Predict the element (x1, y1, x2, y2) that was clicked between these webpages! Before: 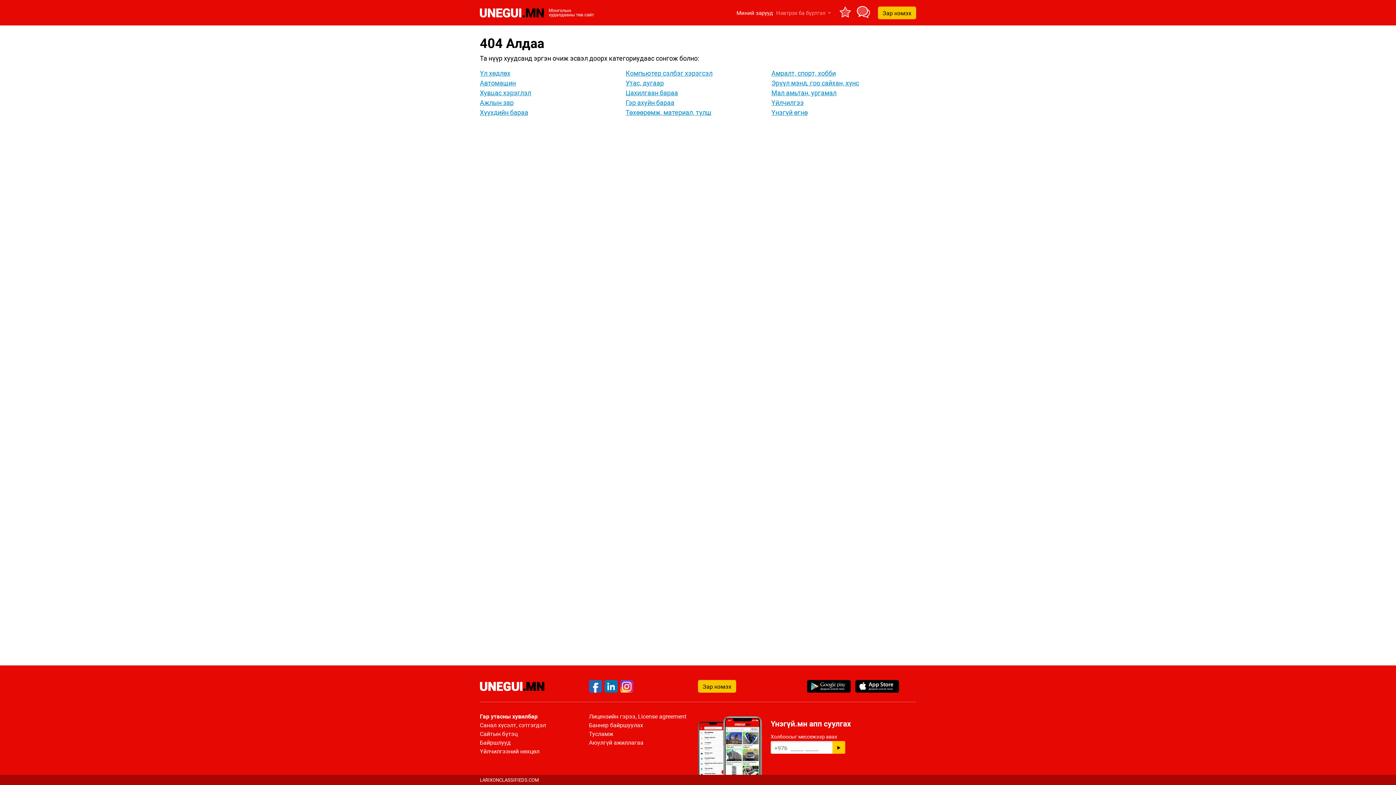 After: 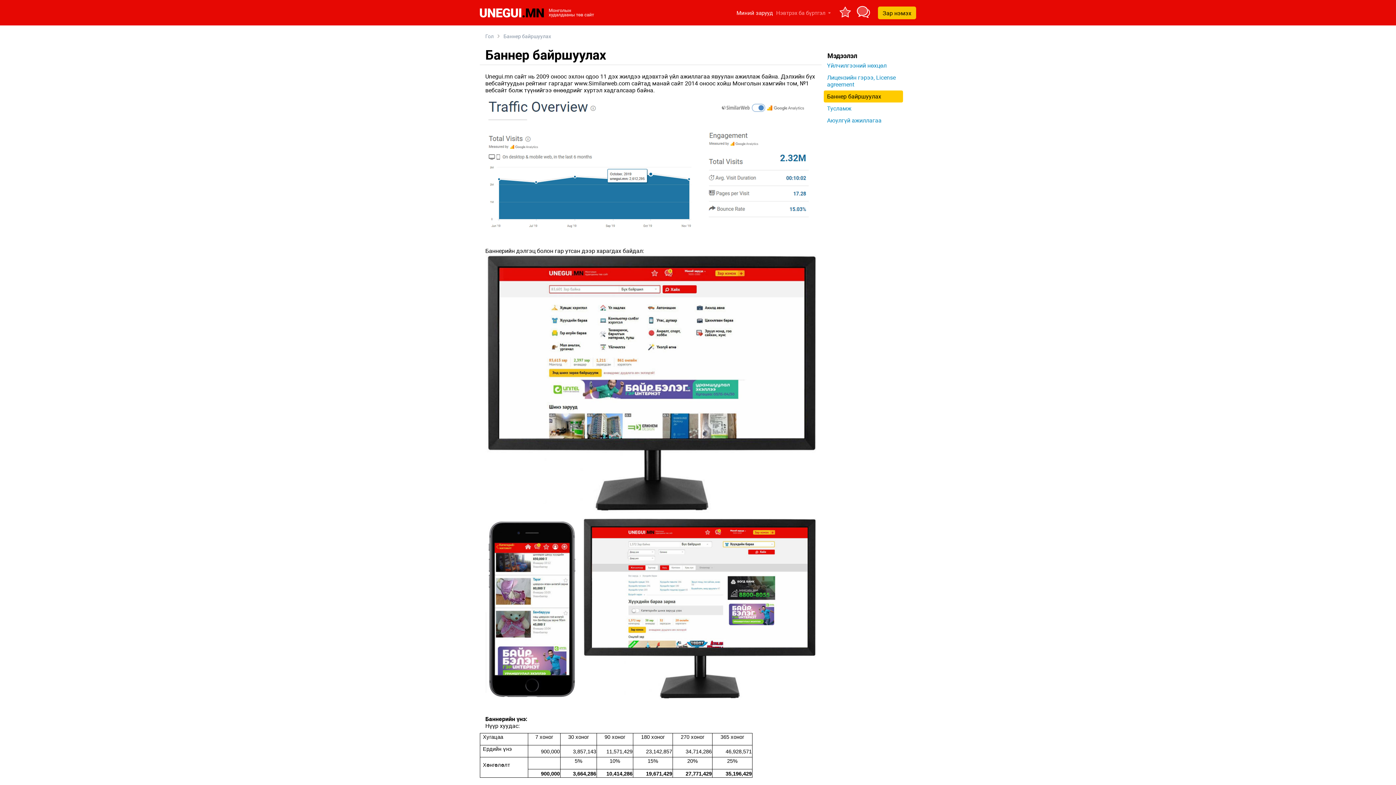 Action: label: Баннер байршуулах bbox: (589, 720, 690, 729)